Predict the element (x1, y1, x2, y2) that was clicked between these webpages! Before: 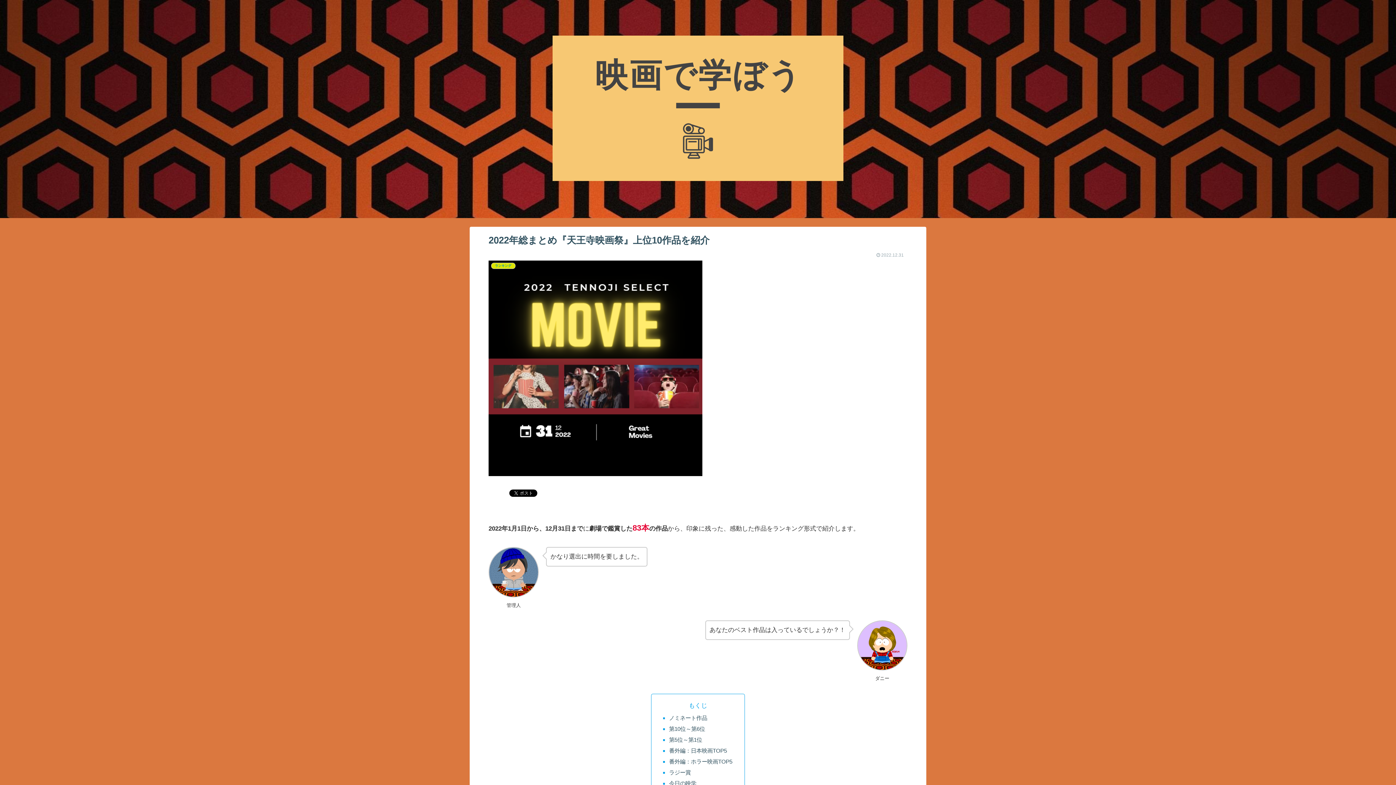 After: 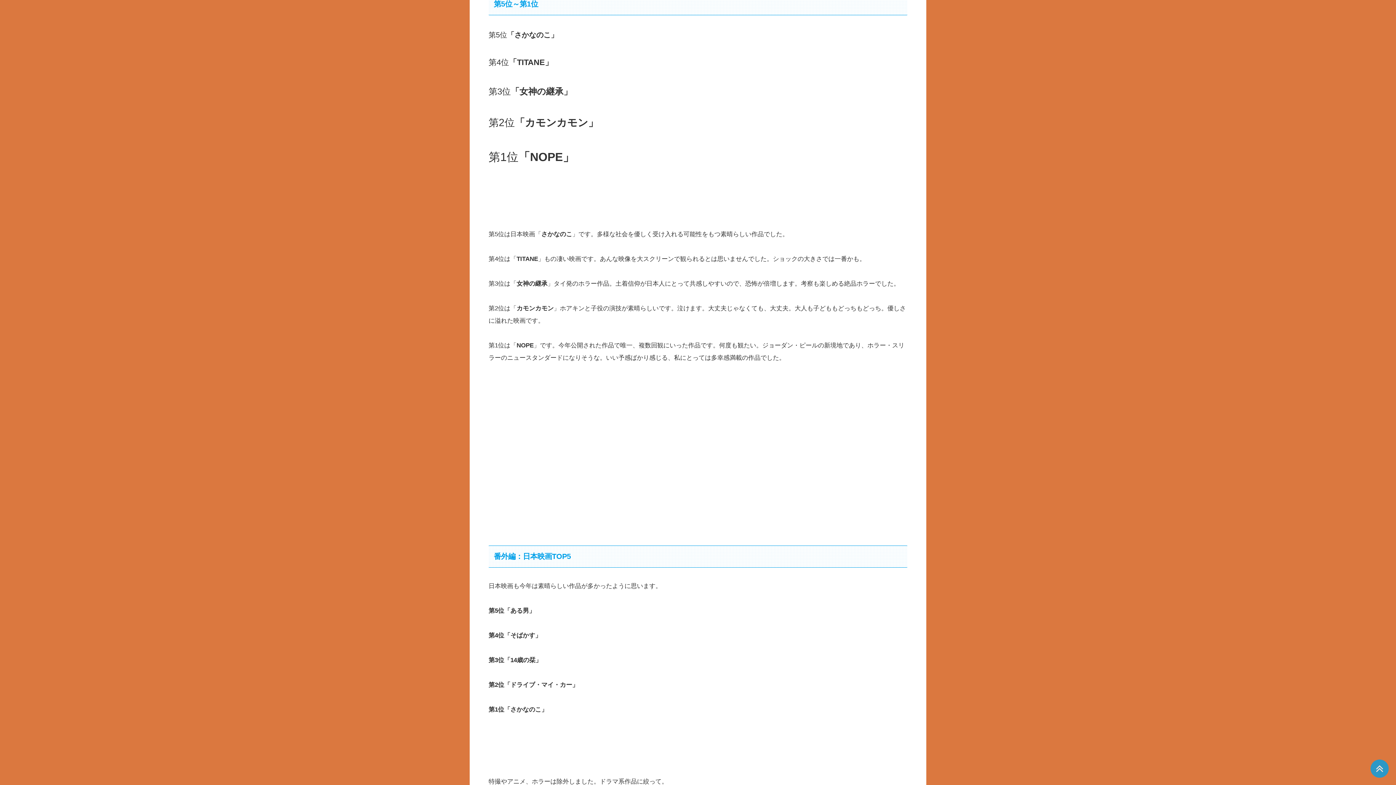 Action: bbox: (669, 737, 702, 743) label: 第5位～第1位